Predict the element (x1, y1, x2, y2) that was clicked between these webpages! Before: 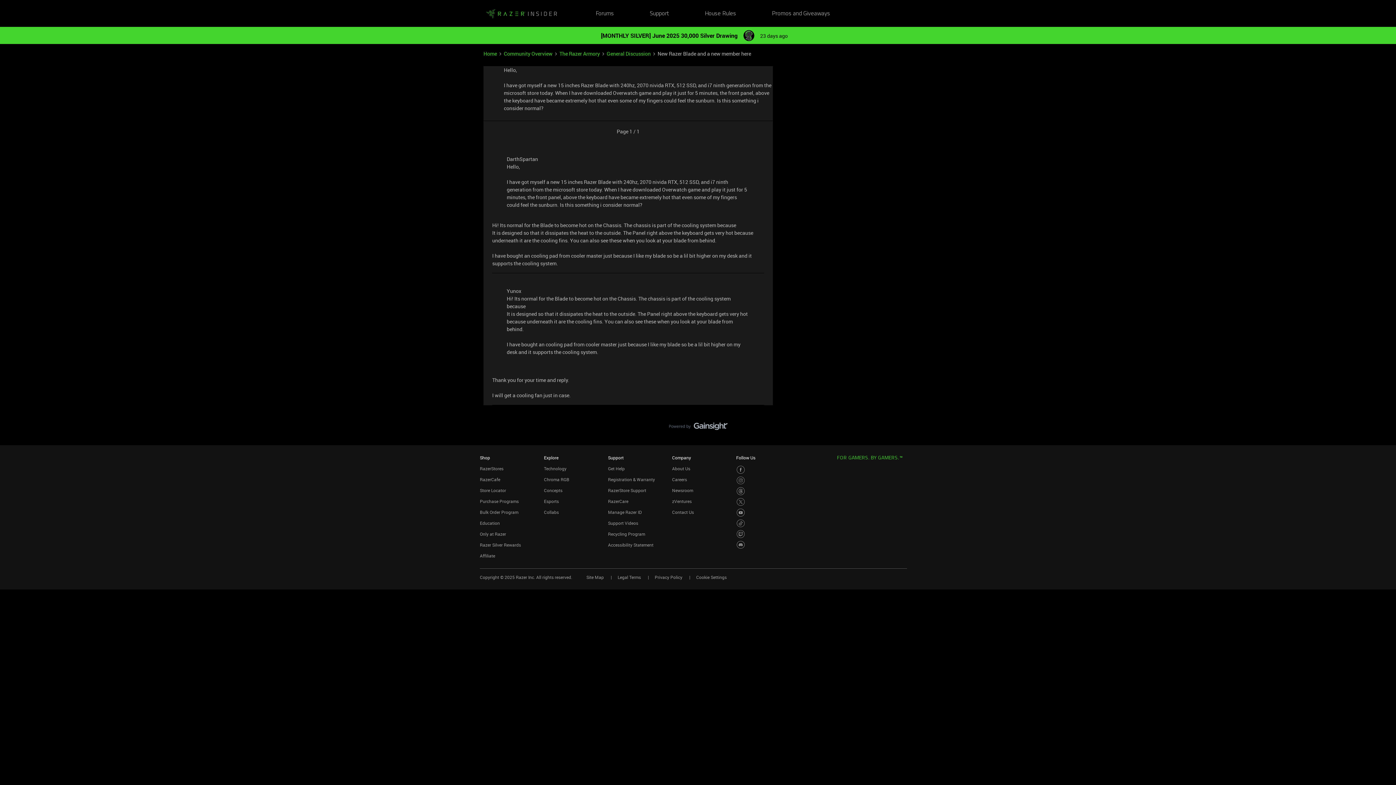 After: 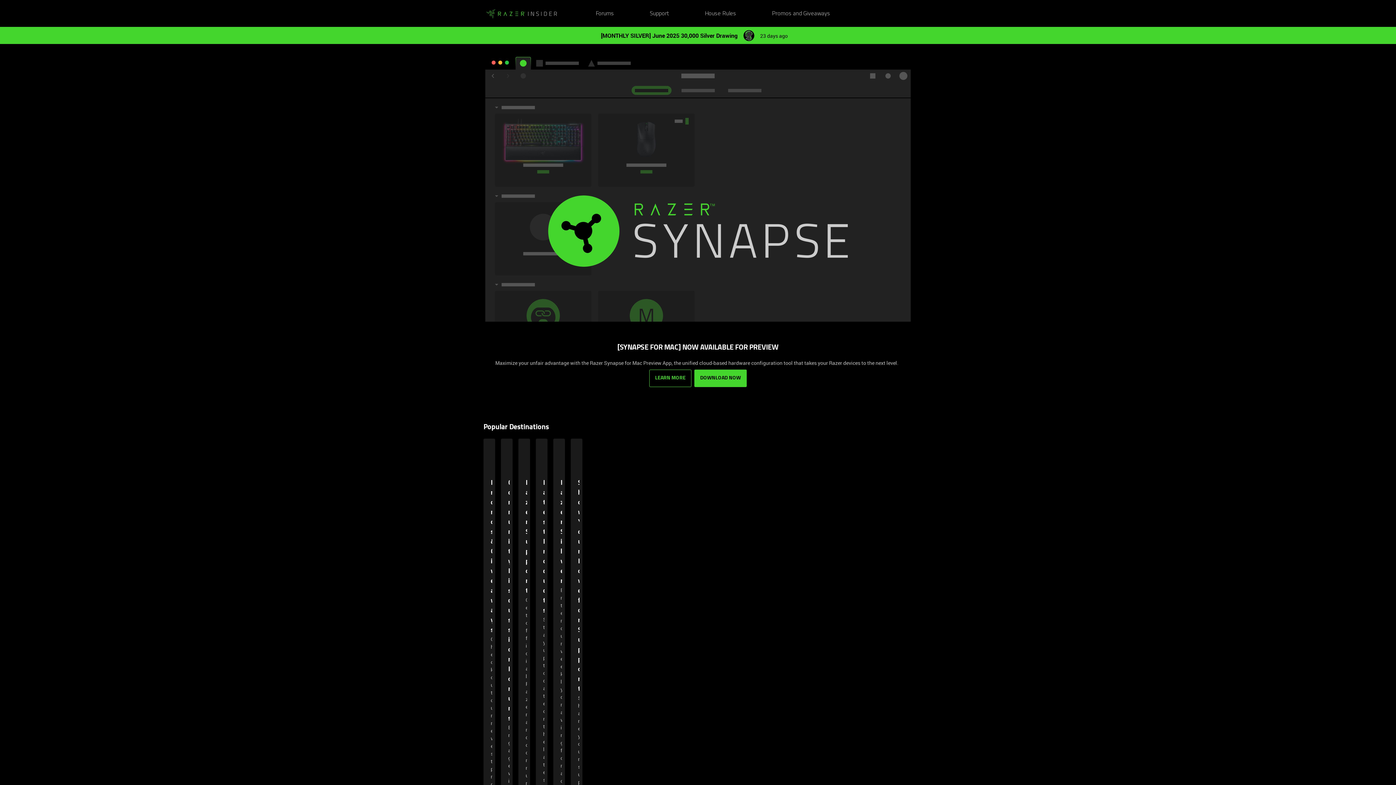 Action: label: Home bbox: (483, 49, 497, 57)